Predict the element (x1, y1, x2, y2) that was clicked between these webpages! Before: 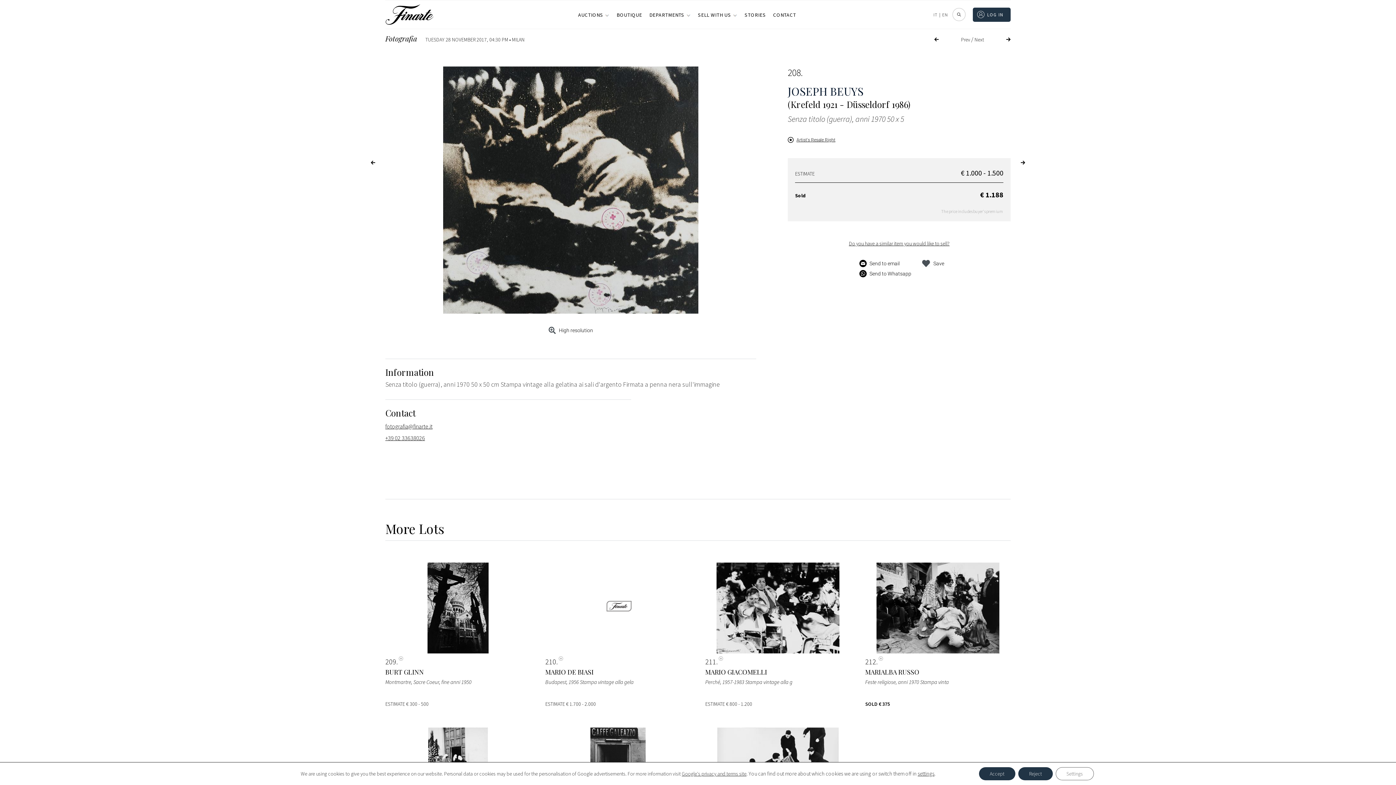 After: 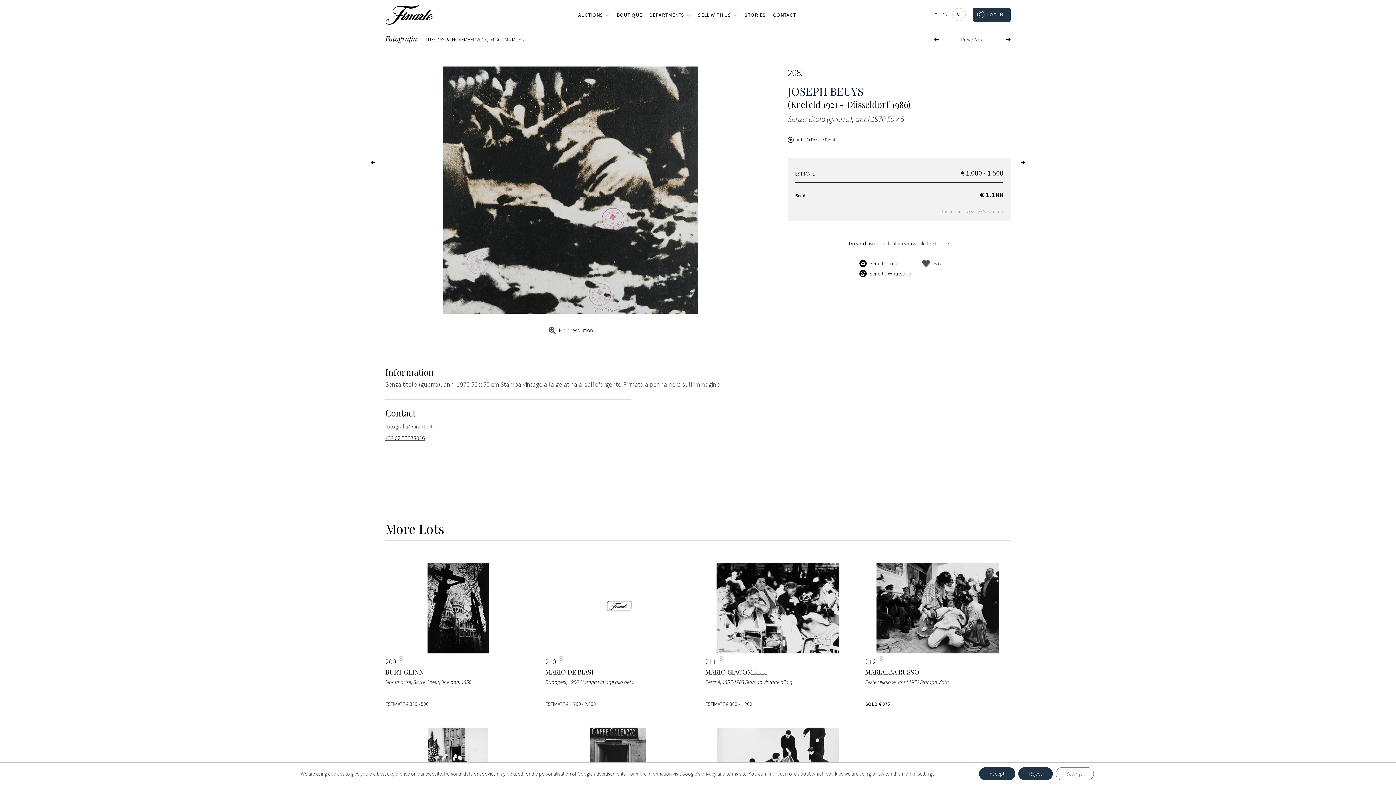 Action: label: fotografia@finarte.it bbox: (385, 420, 432, 432)